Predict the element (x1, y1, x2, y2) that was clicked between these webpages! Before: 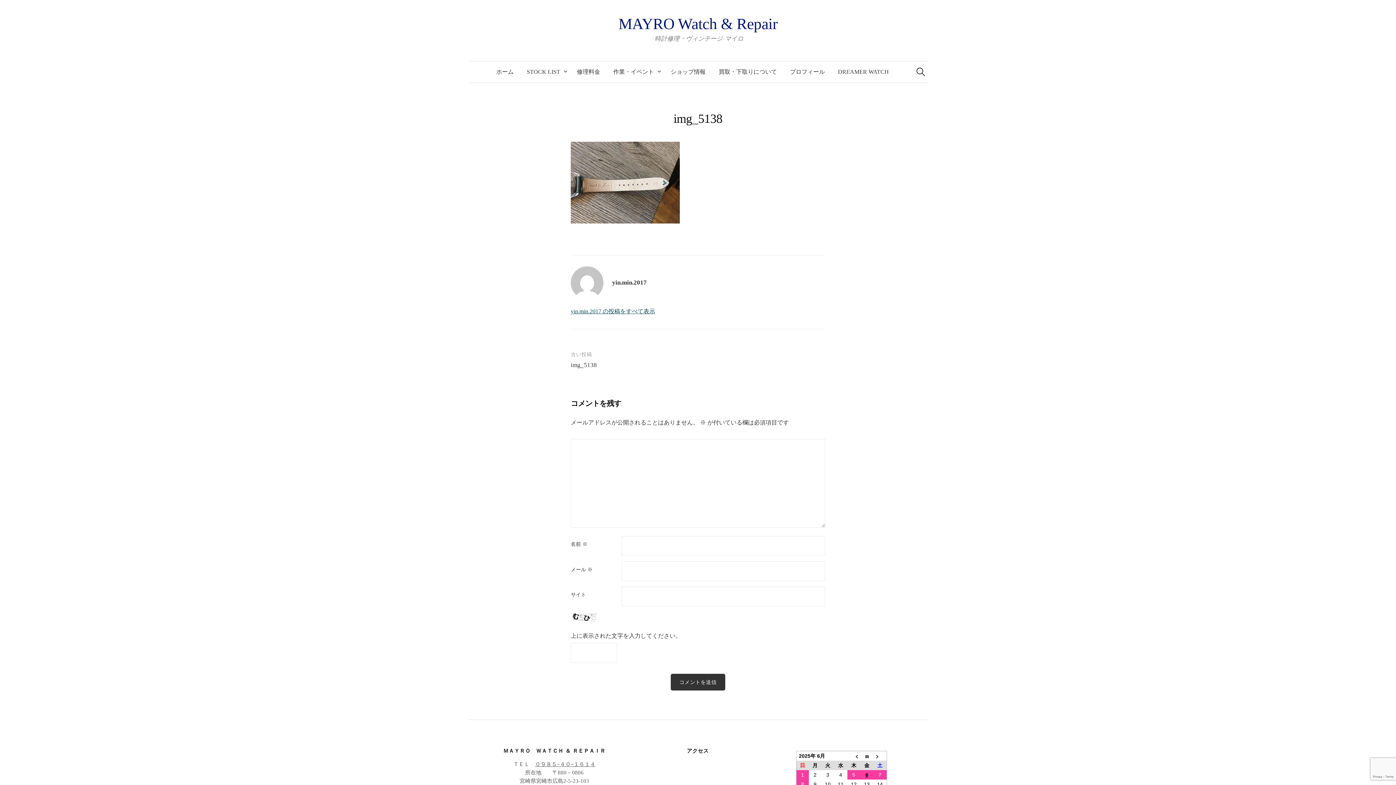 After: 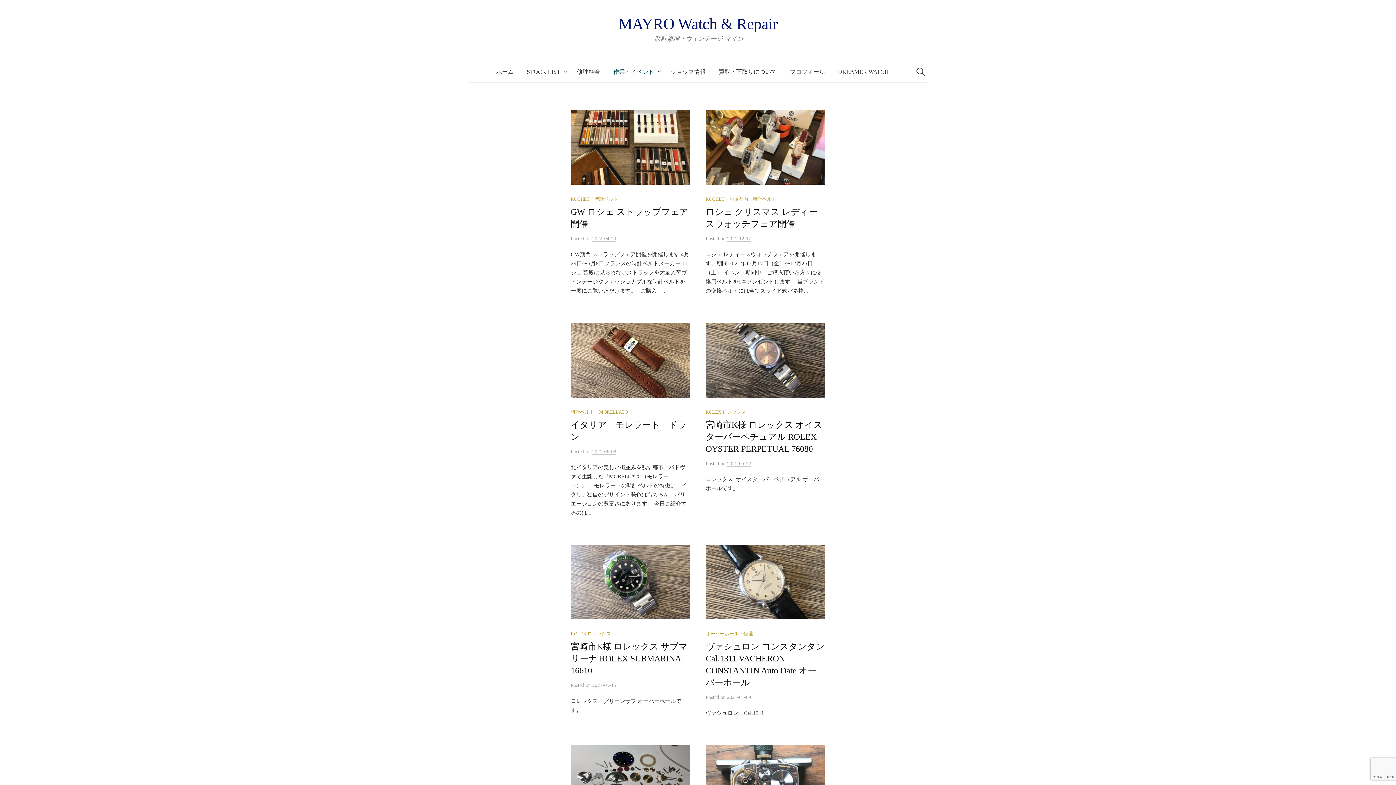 Action: bbox: (606, 61, 664, 82) label: 作業・イベント